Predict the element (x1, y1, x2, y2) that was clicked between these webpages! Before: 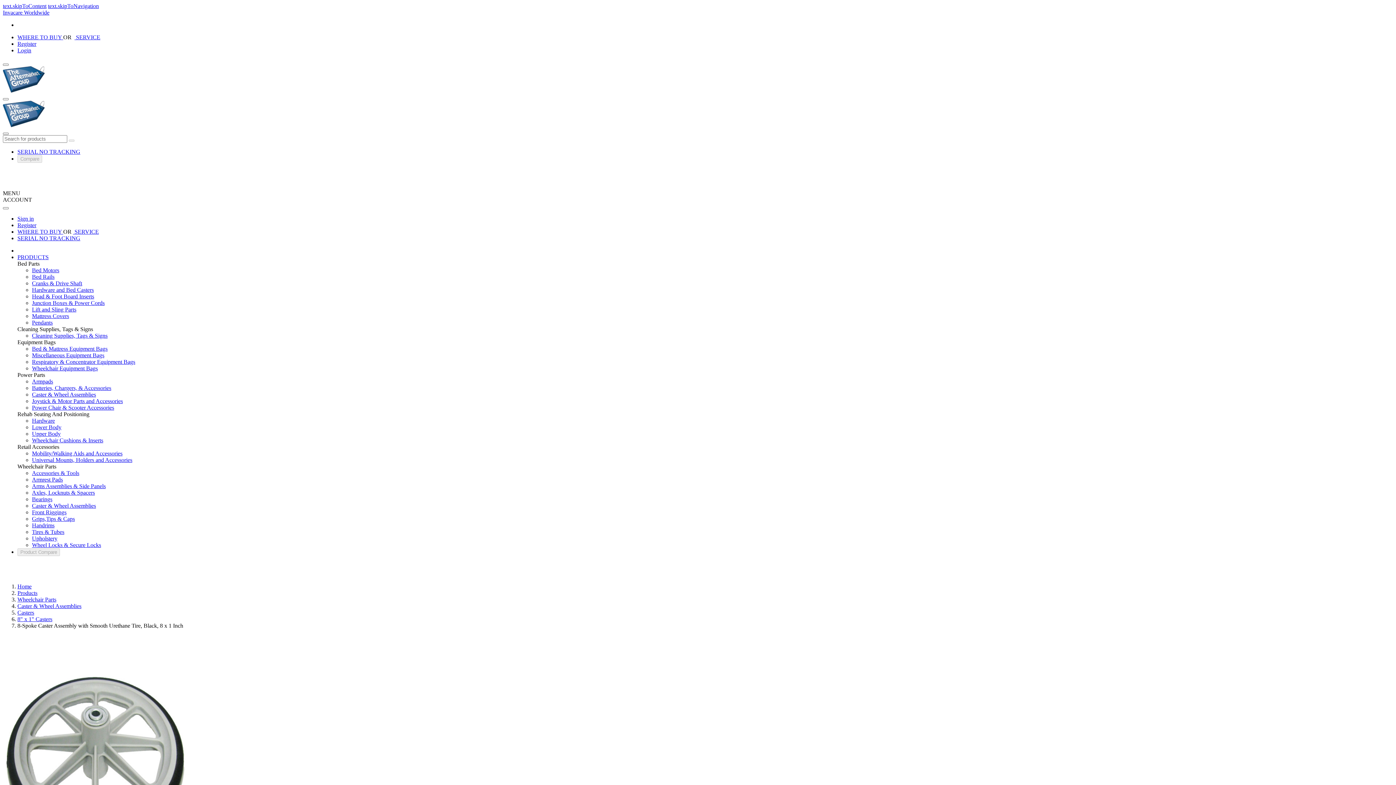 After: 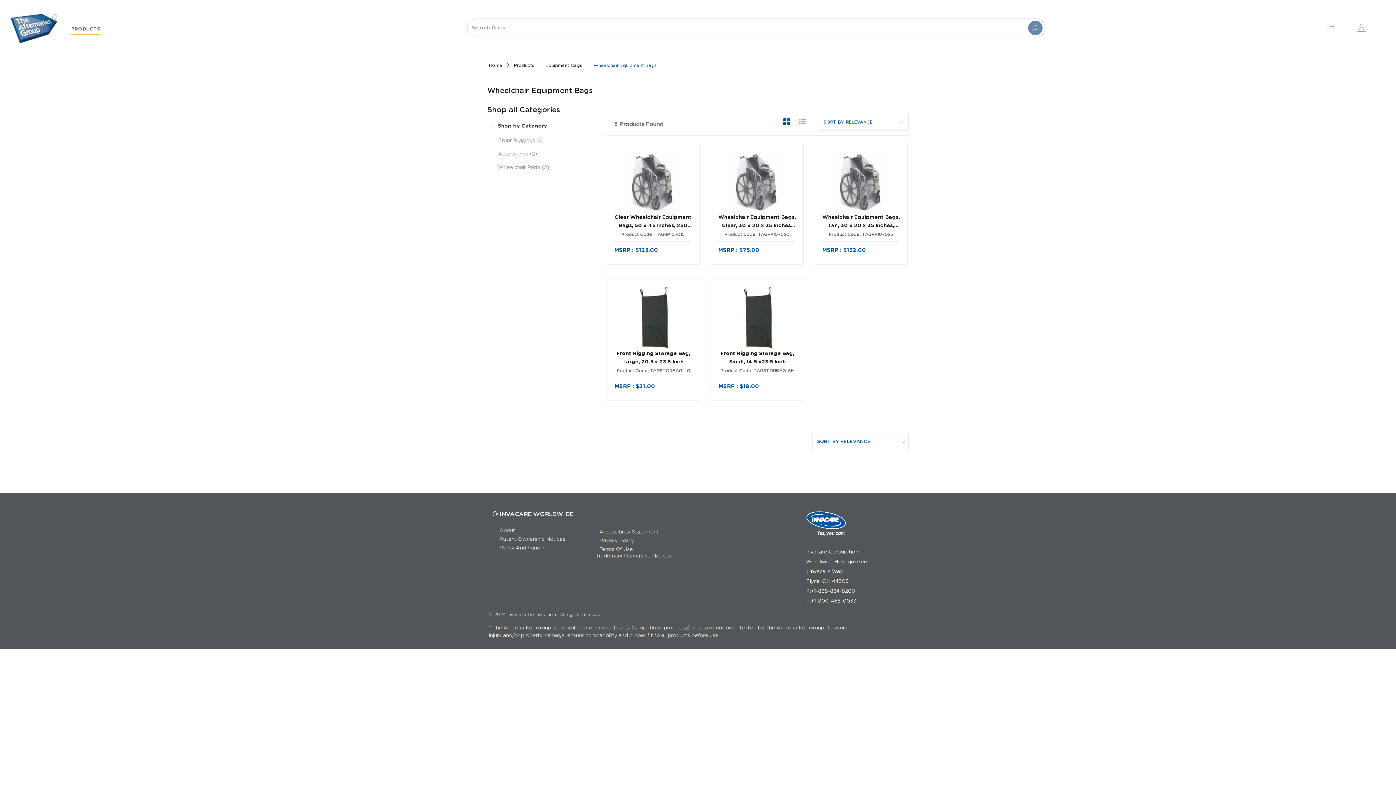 Action: bbox: (32, 365, 97, 371) label: Wheelchair Equipment Bags